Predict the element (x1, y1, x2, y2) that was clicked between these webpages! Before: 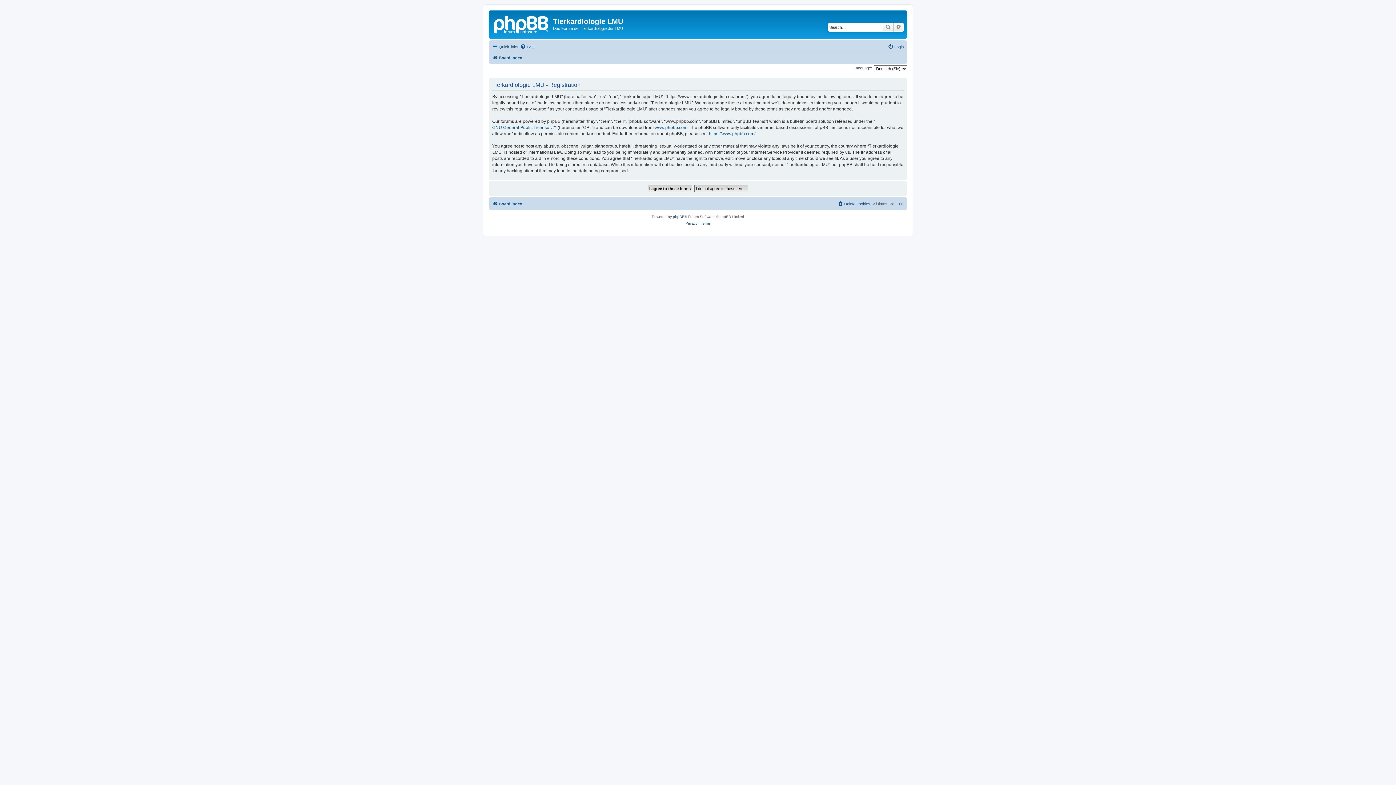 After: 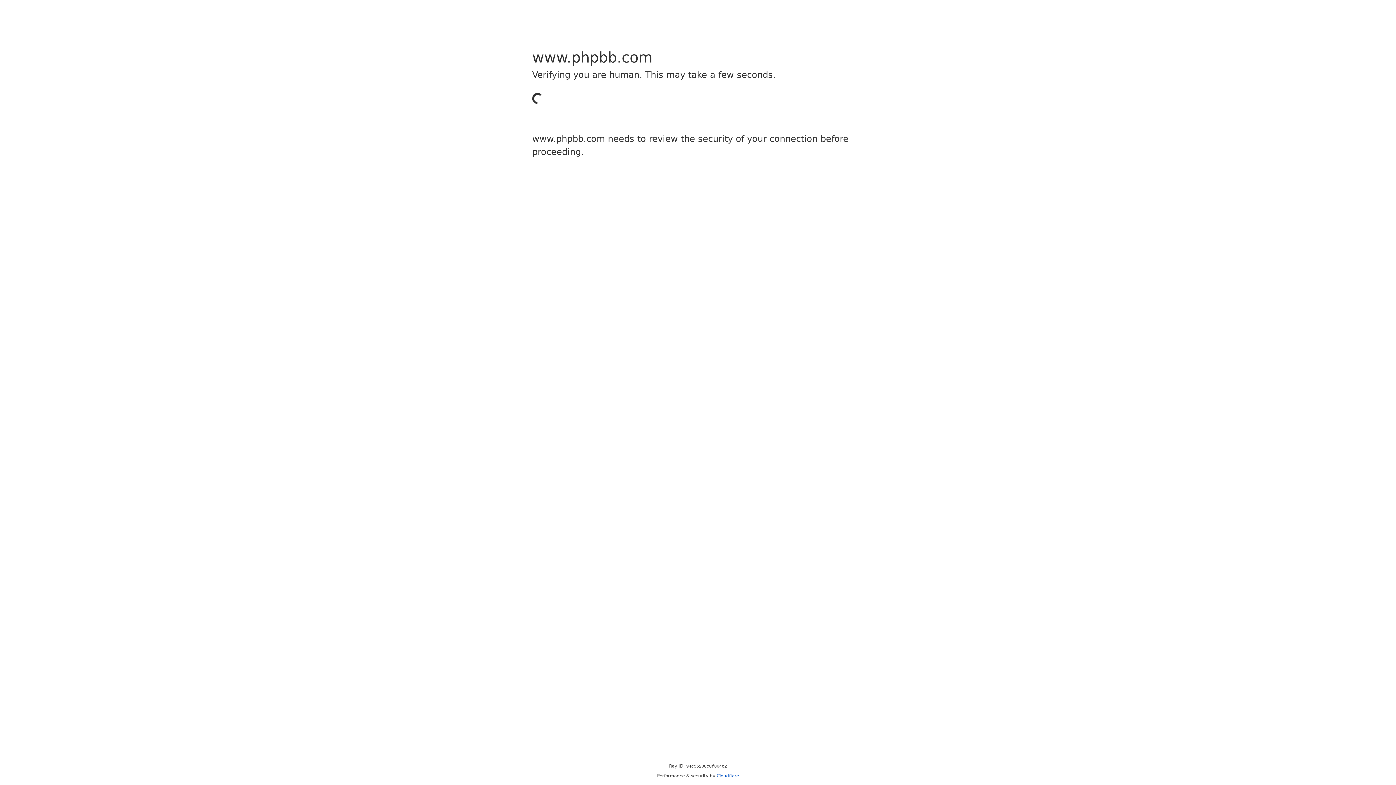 Action: bbox: (673, 213, 684, 220) label: phpBB